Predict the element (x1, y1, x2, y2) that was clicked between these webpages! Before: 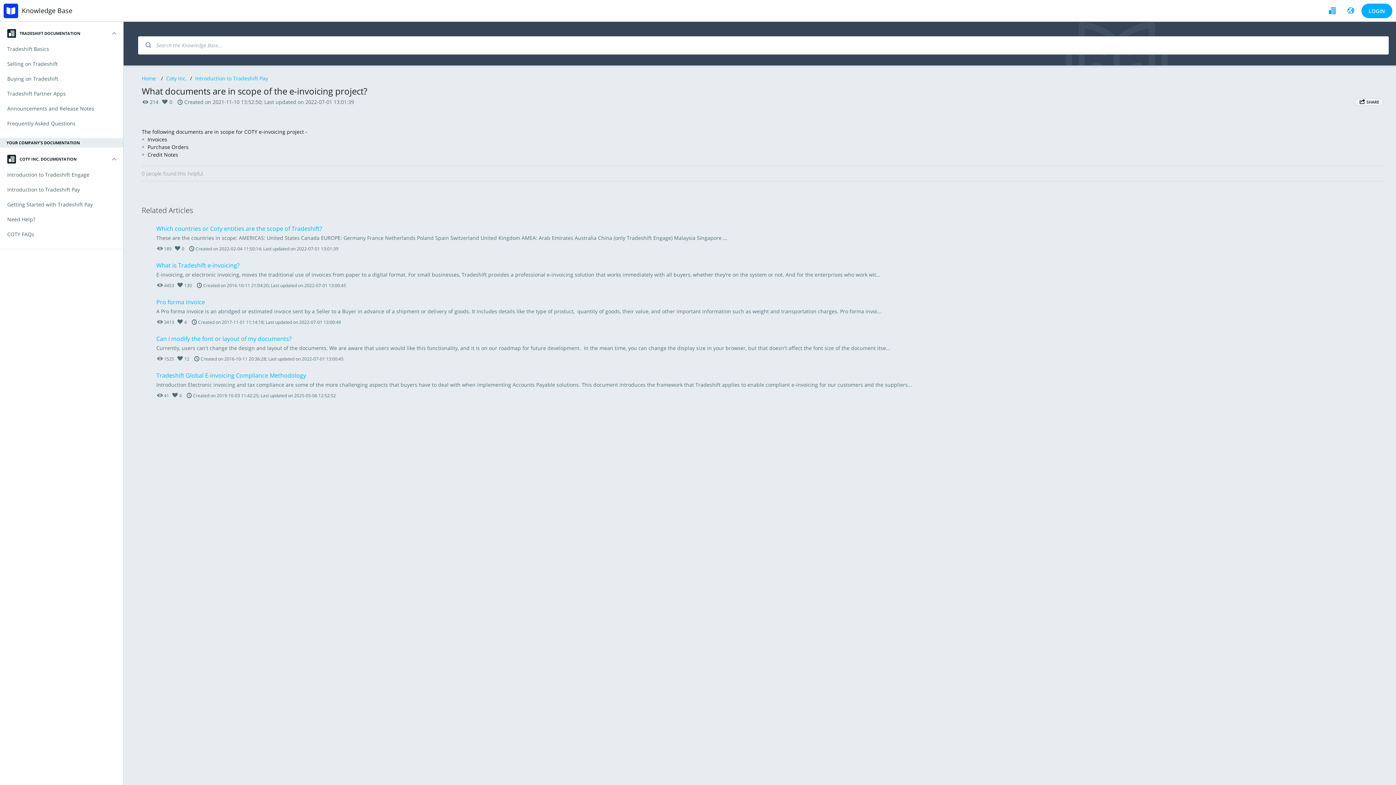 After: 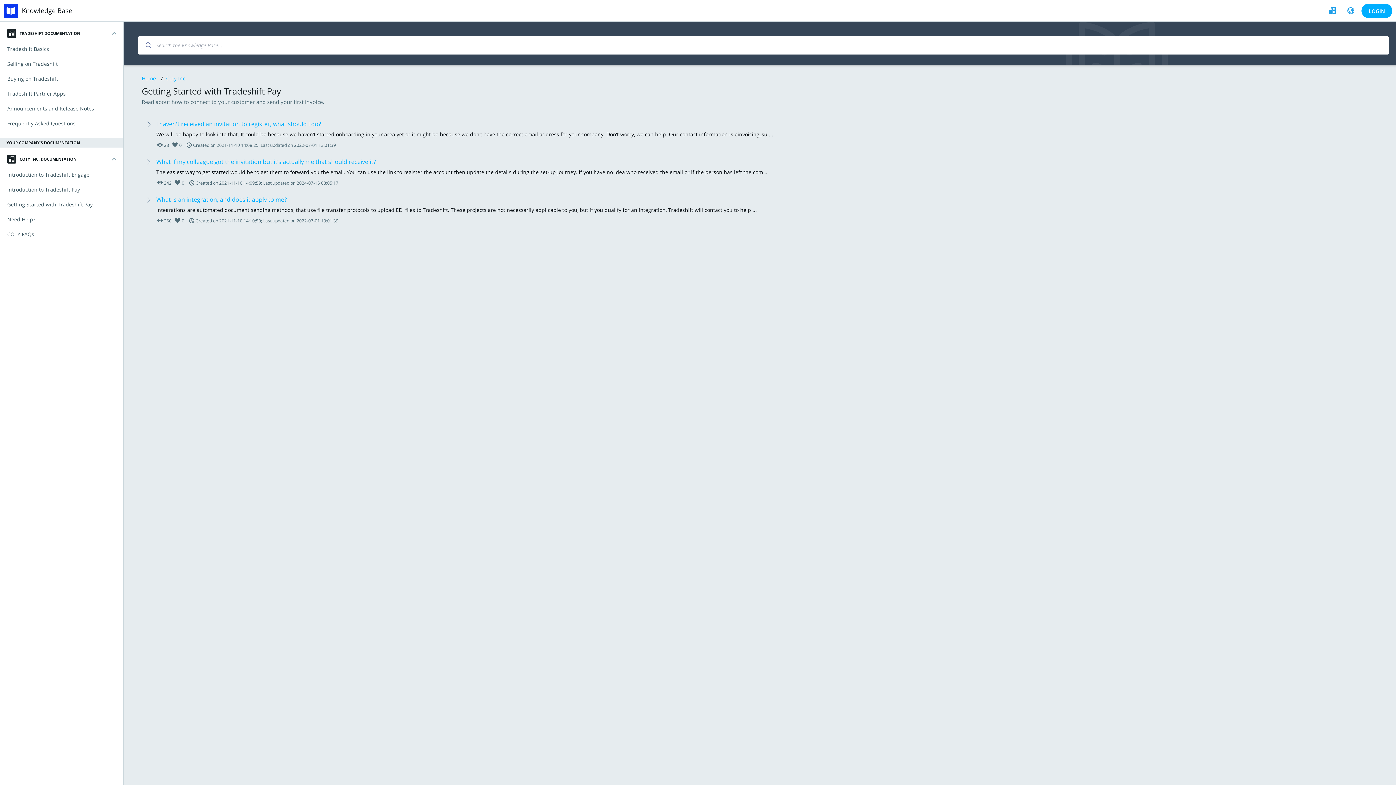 Action: bbox: (3, 197, 120, 212) label: Getting Started with Tradeshift Pay